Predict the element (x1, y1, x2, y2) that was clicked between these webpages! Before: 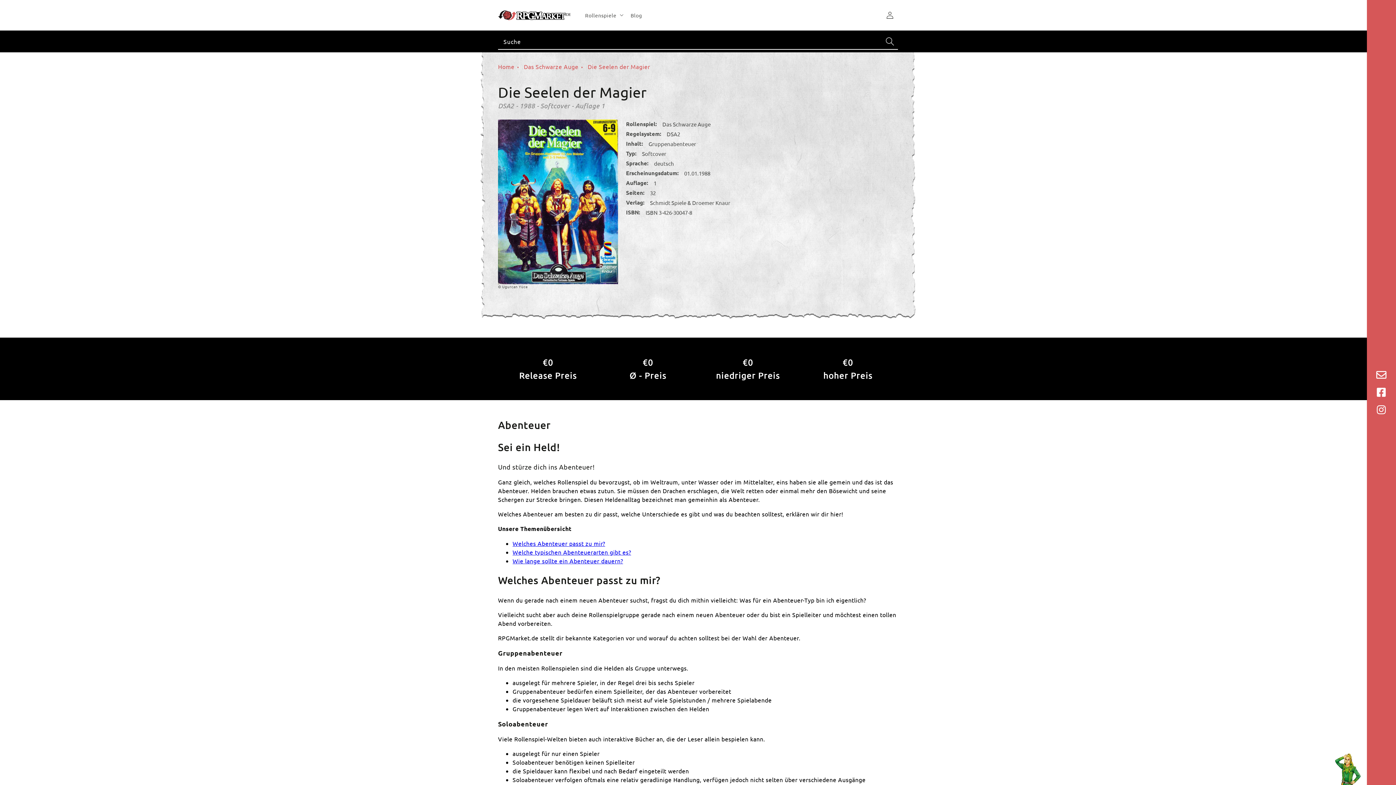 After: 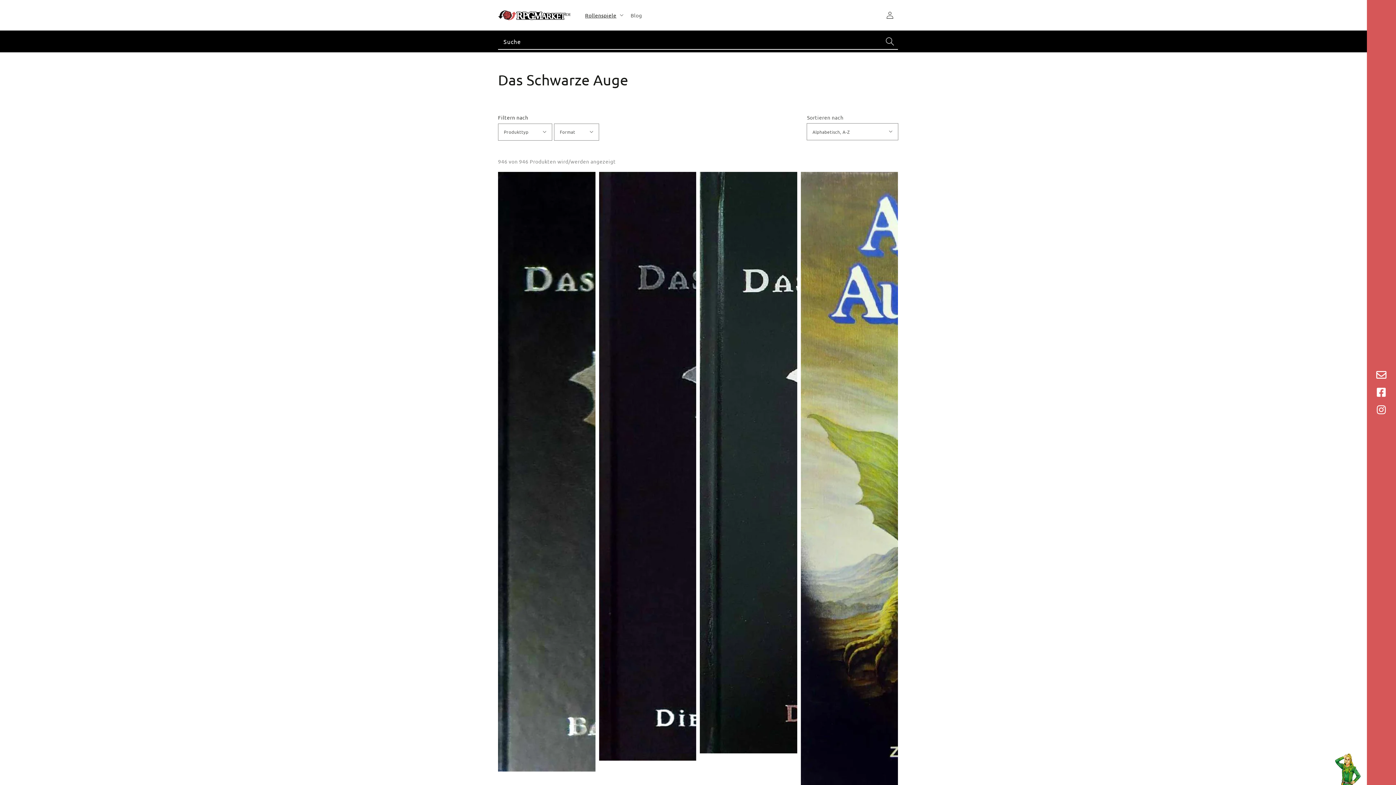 Action: bbox: (524, 62, 578, 70) label: Das Schwarze Auge